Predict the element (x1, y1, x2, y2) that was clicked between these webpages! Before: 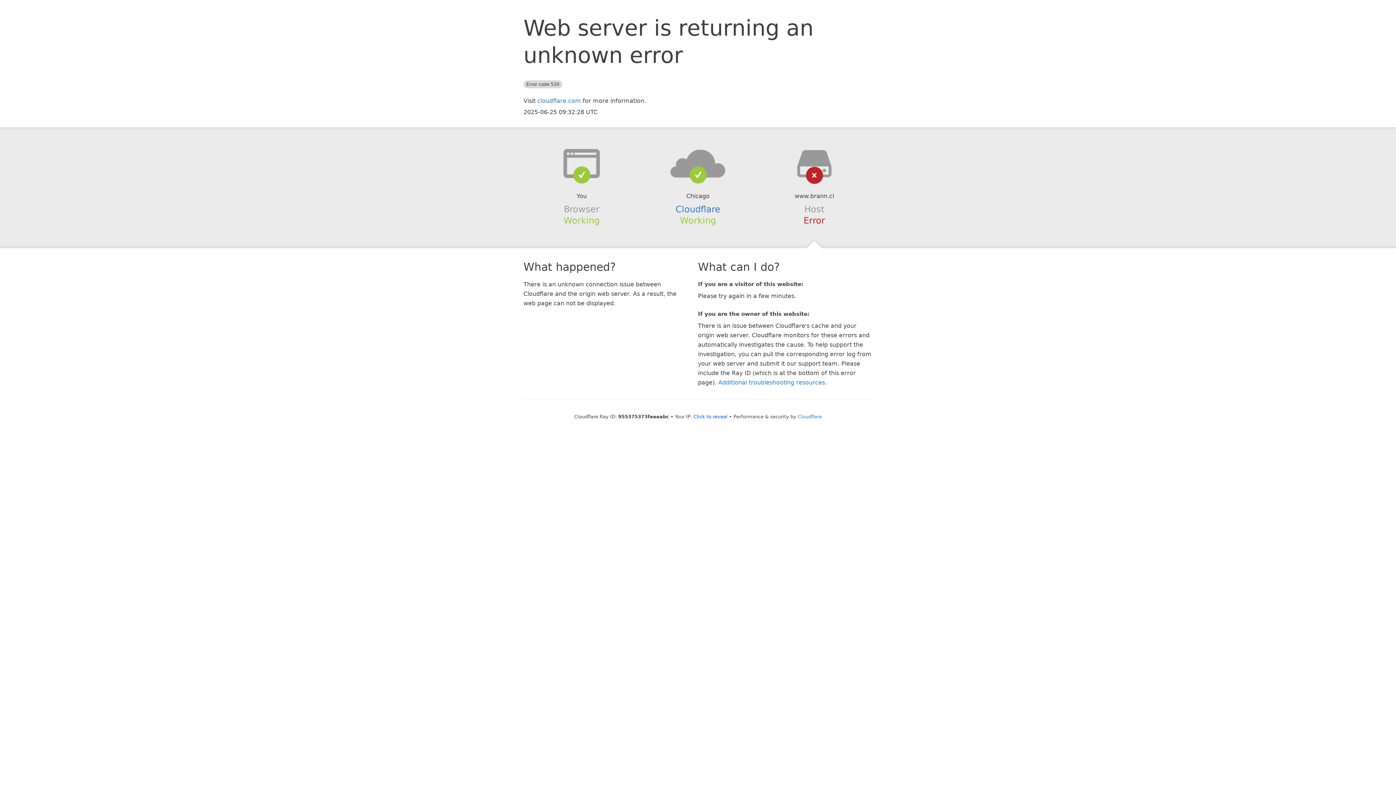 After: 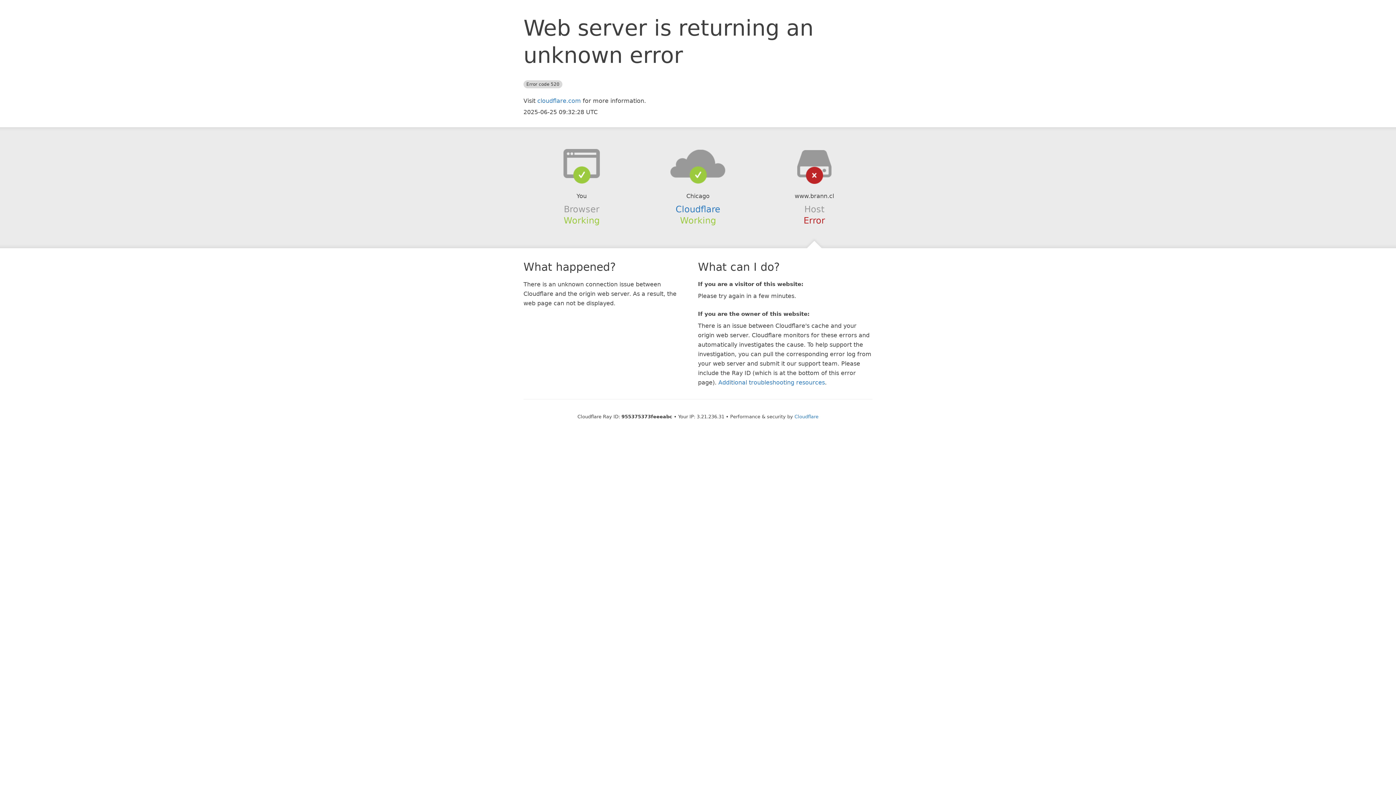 Action: bbox: (693, 414, 727, 419) label: Click to reveal